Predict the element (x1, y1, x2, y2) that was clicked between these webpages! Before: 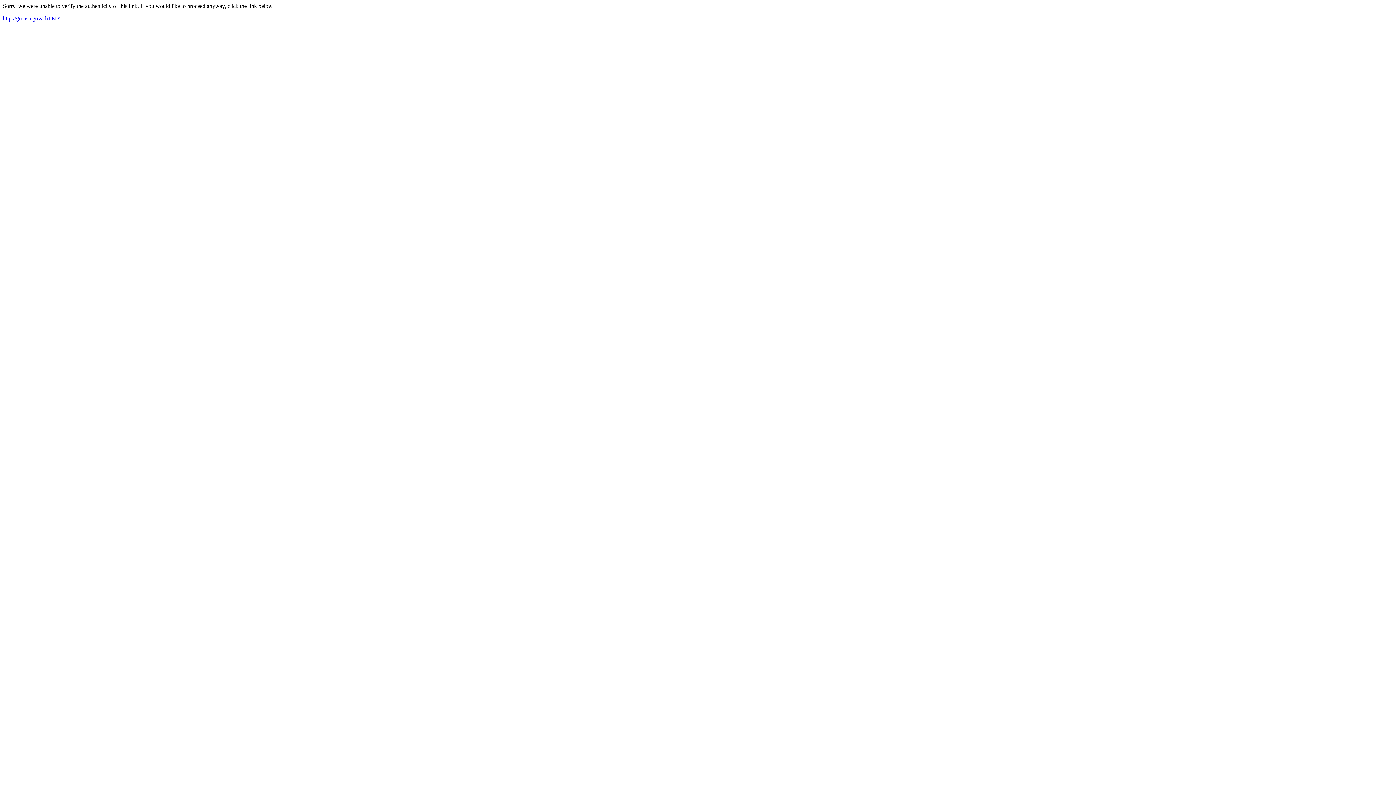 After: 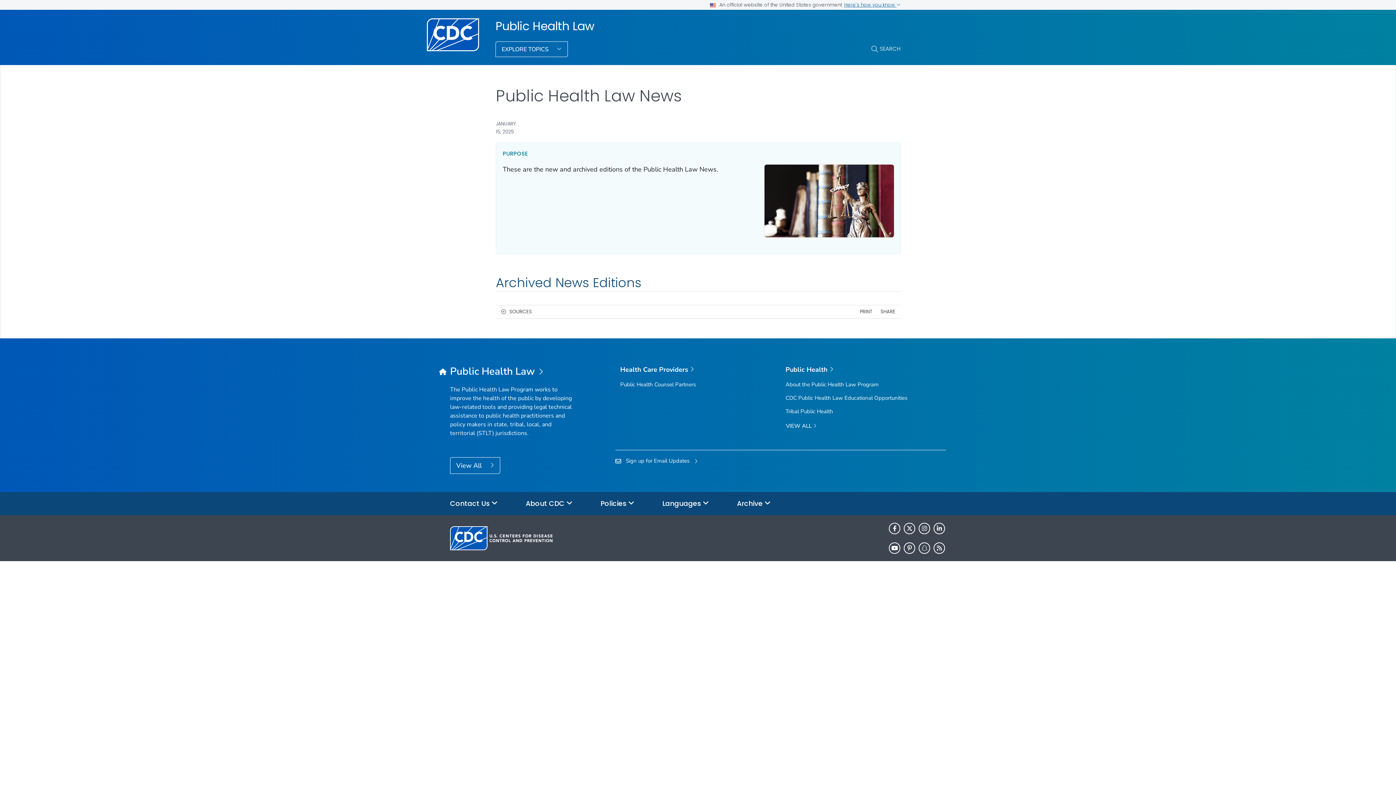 Action: label: http://go.usa.gov/chTMY bbox: (2, 15, 61, 21)